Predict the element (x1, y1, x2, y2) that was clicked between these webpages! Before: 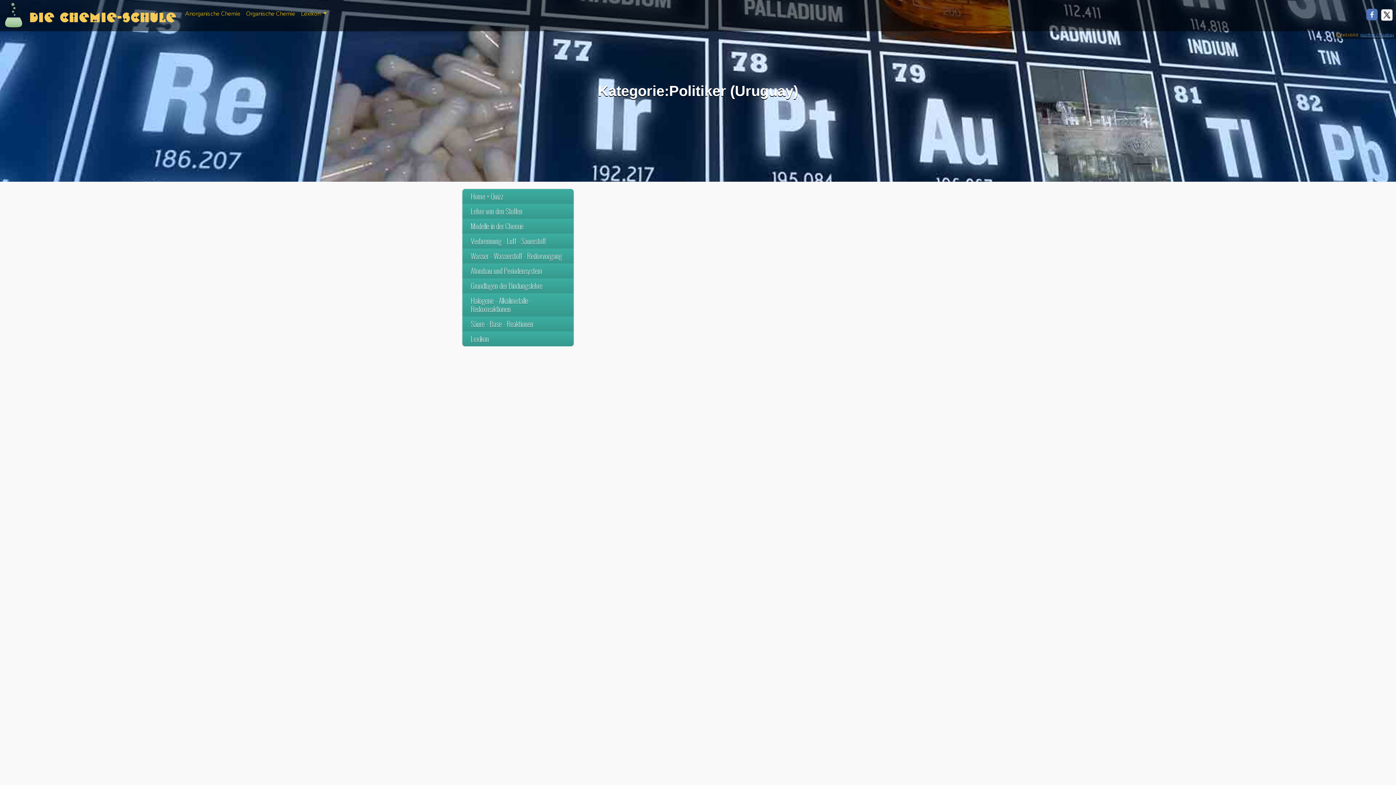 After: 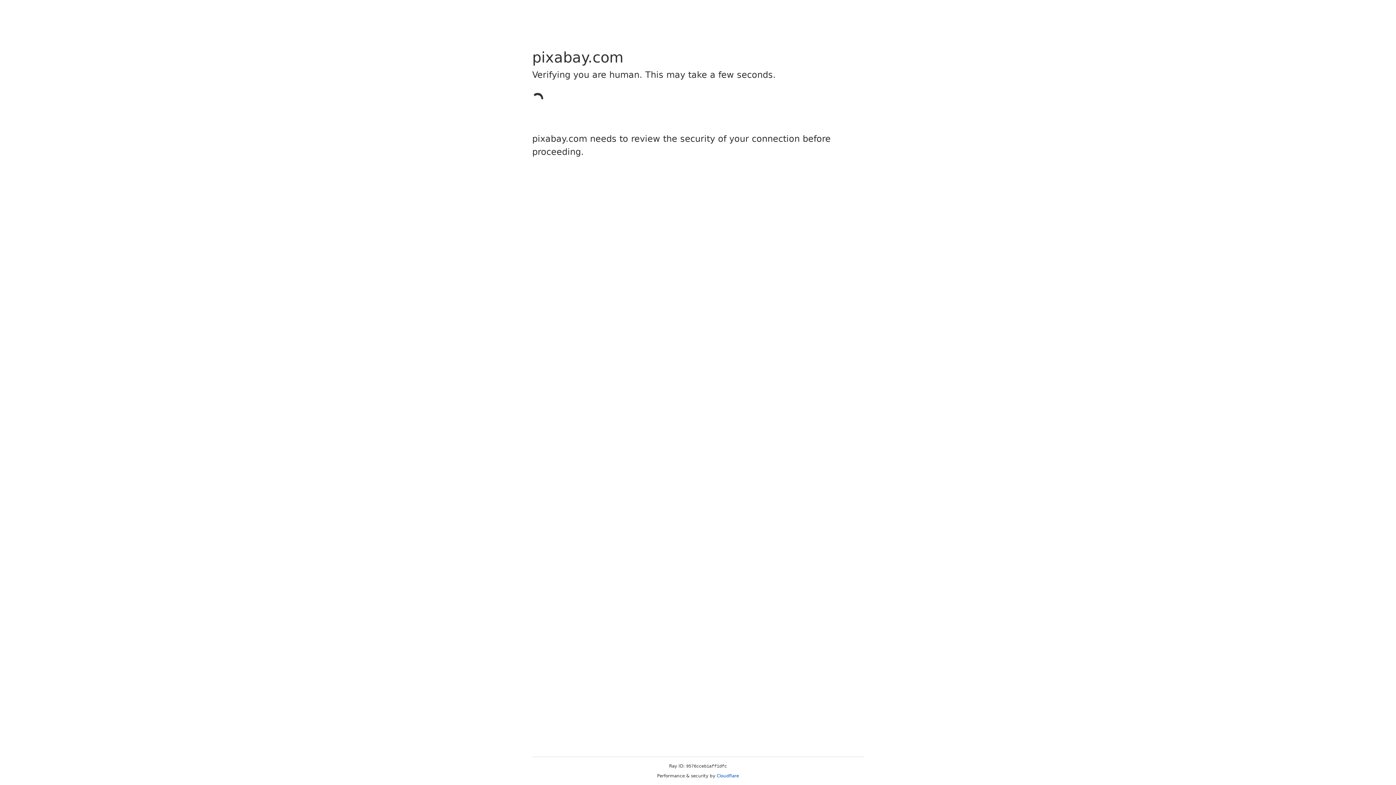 Action: bbox: (1360, 32, 1394, 37) label: günther / Pixabay